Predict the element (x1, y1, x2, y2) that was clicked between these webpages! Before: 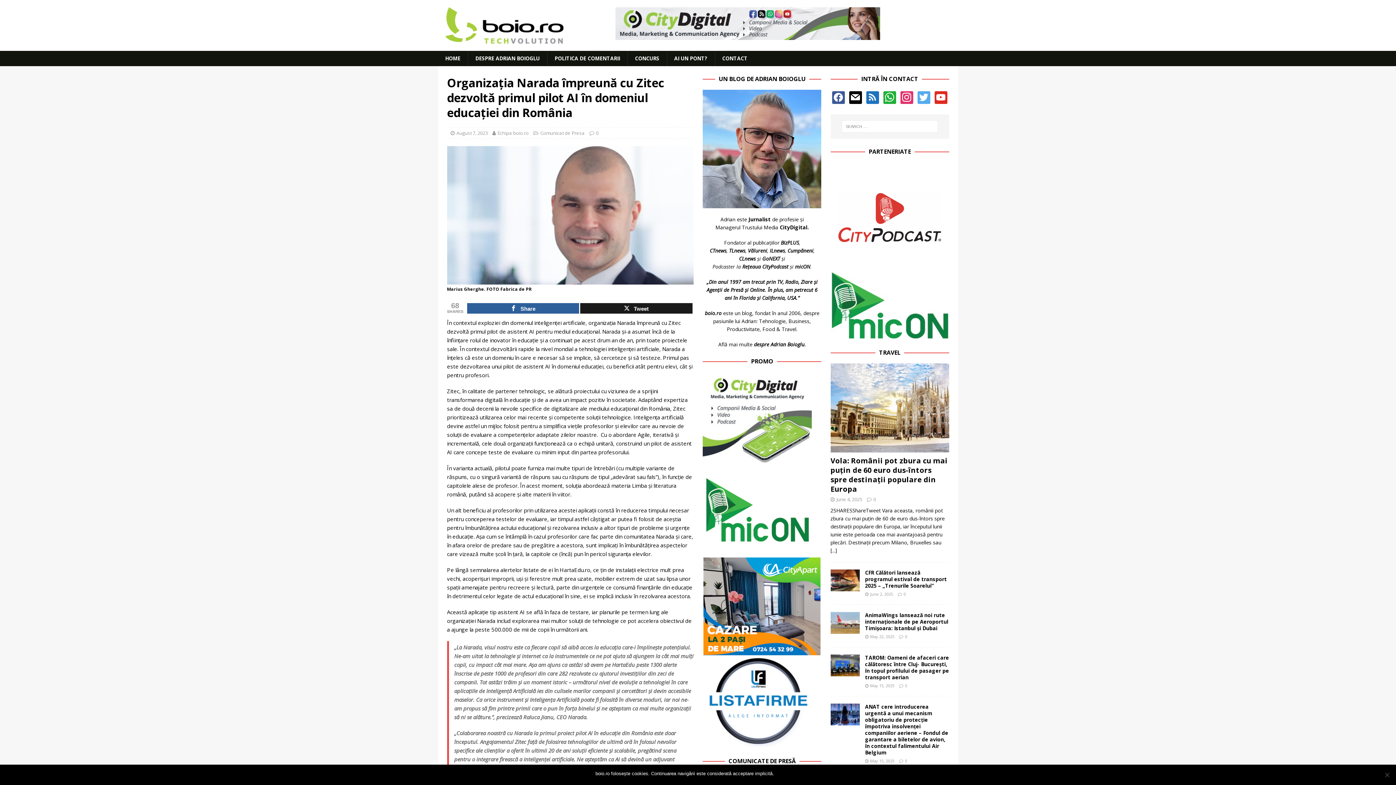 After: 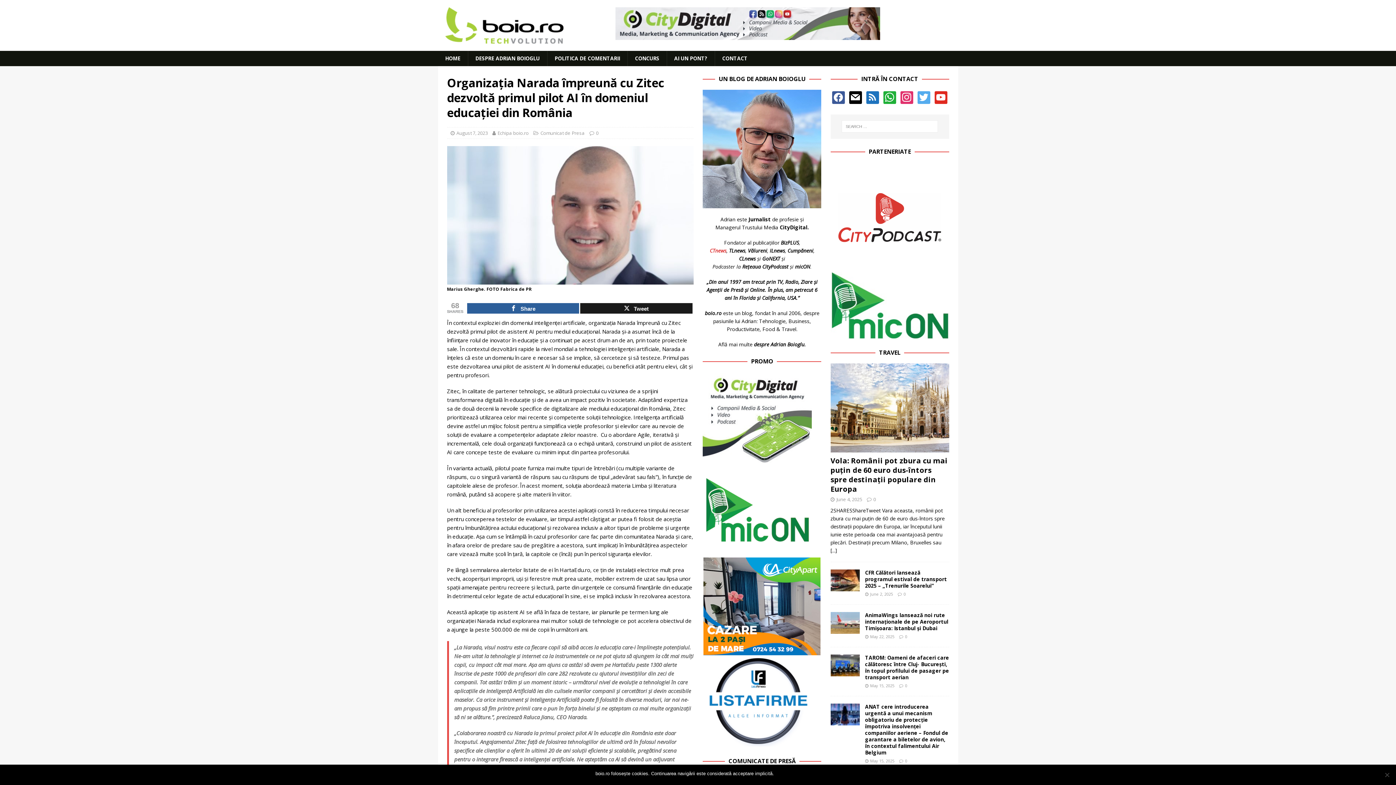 Action: label: CTnews bbox: (709, 247, 726, 254)